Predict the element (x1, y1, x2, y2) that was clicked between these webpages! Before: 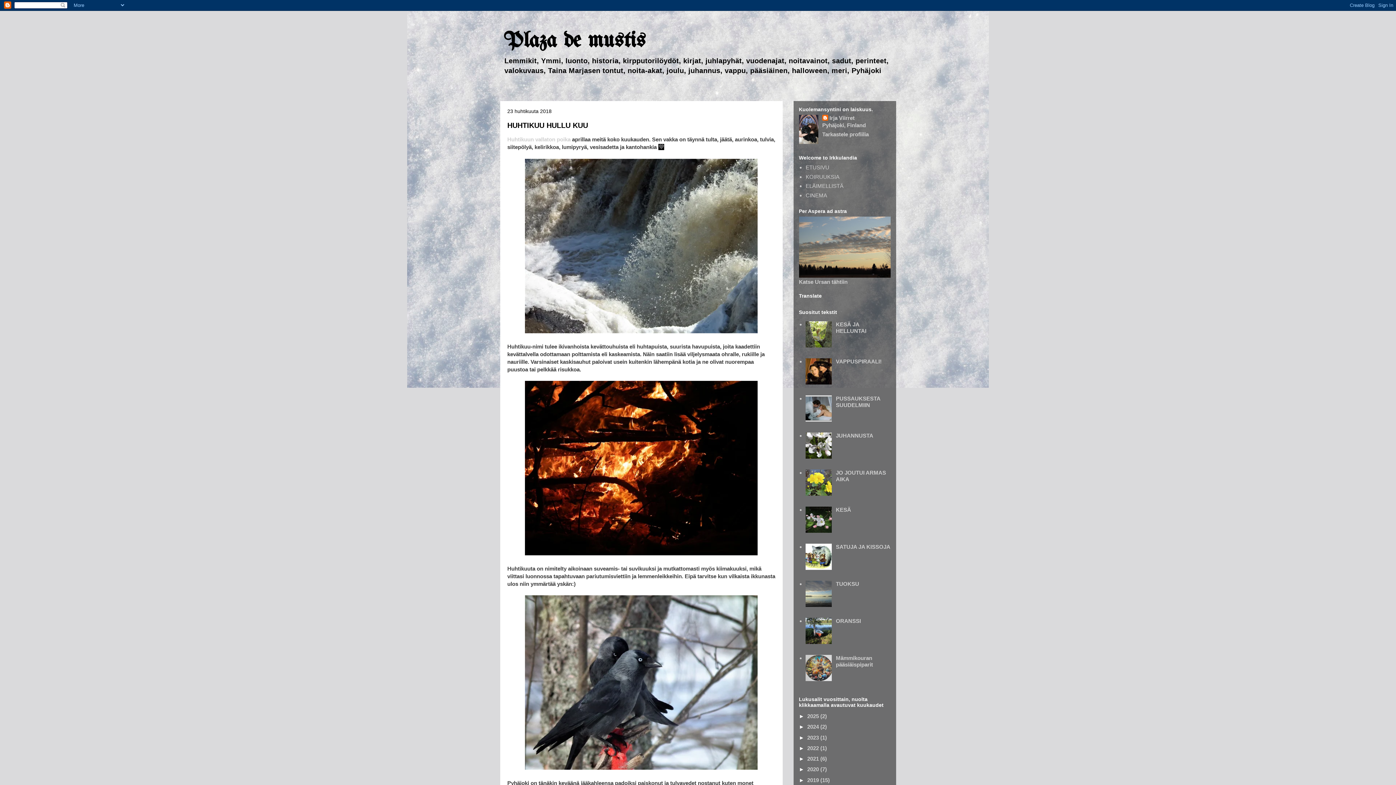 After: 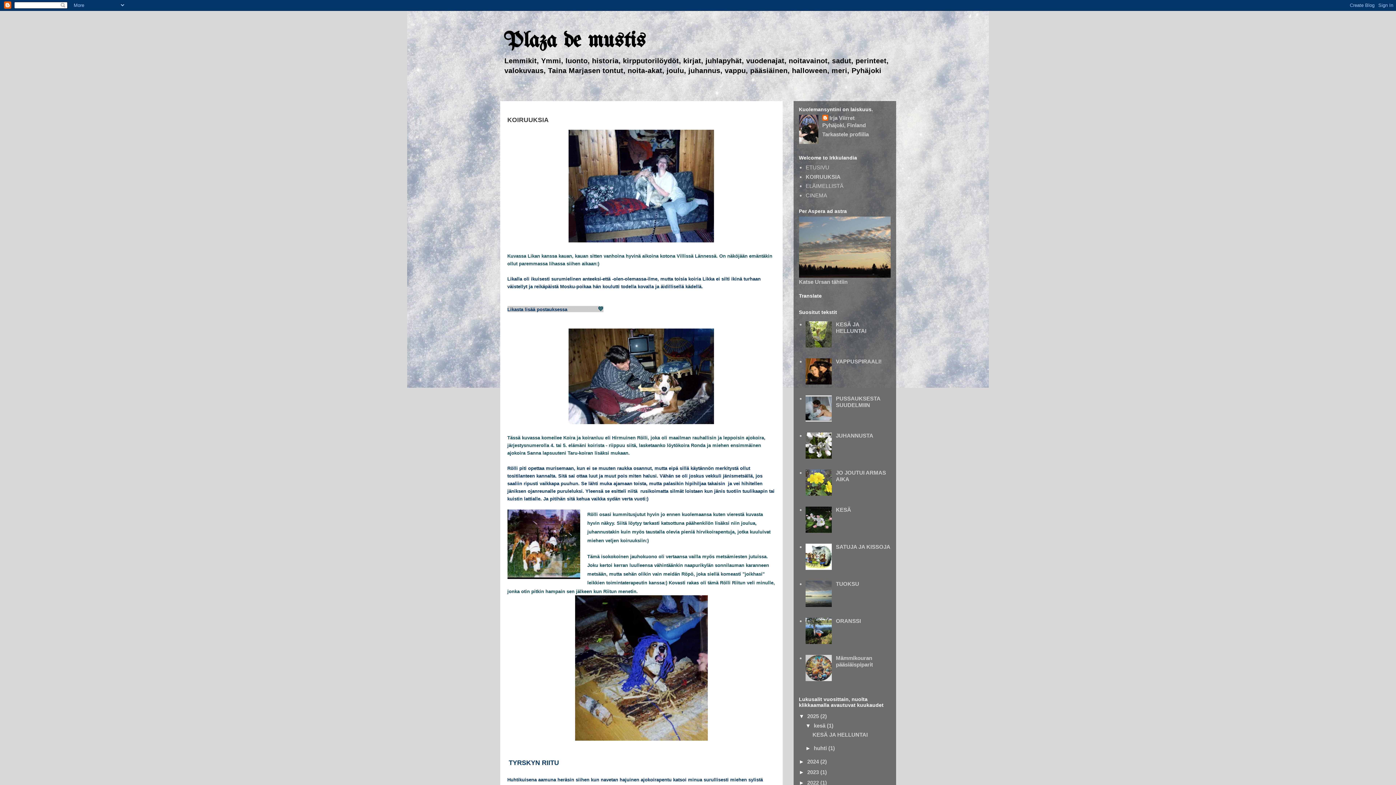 Action: bbox: (805, 173, 839, 179) label: KOIRUUKSIA